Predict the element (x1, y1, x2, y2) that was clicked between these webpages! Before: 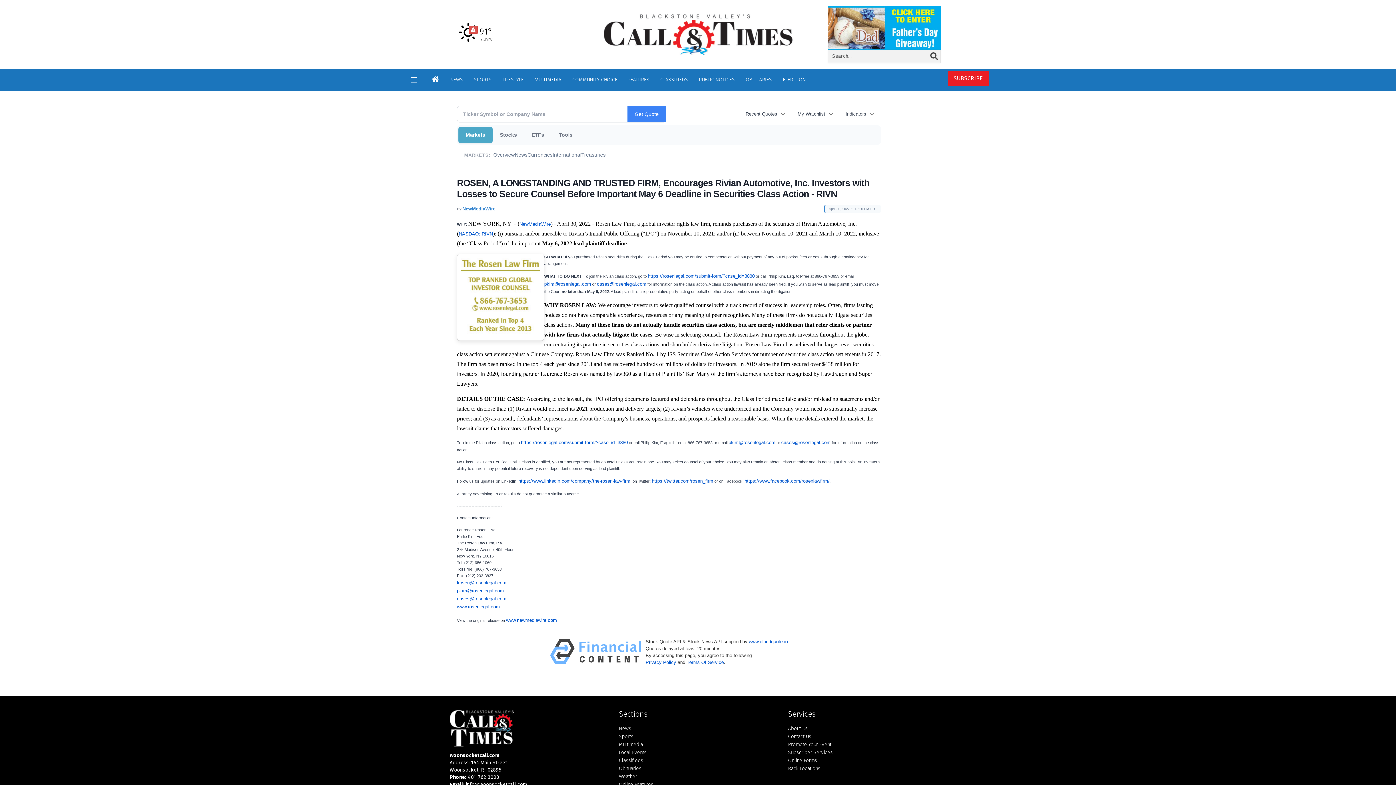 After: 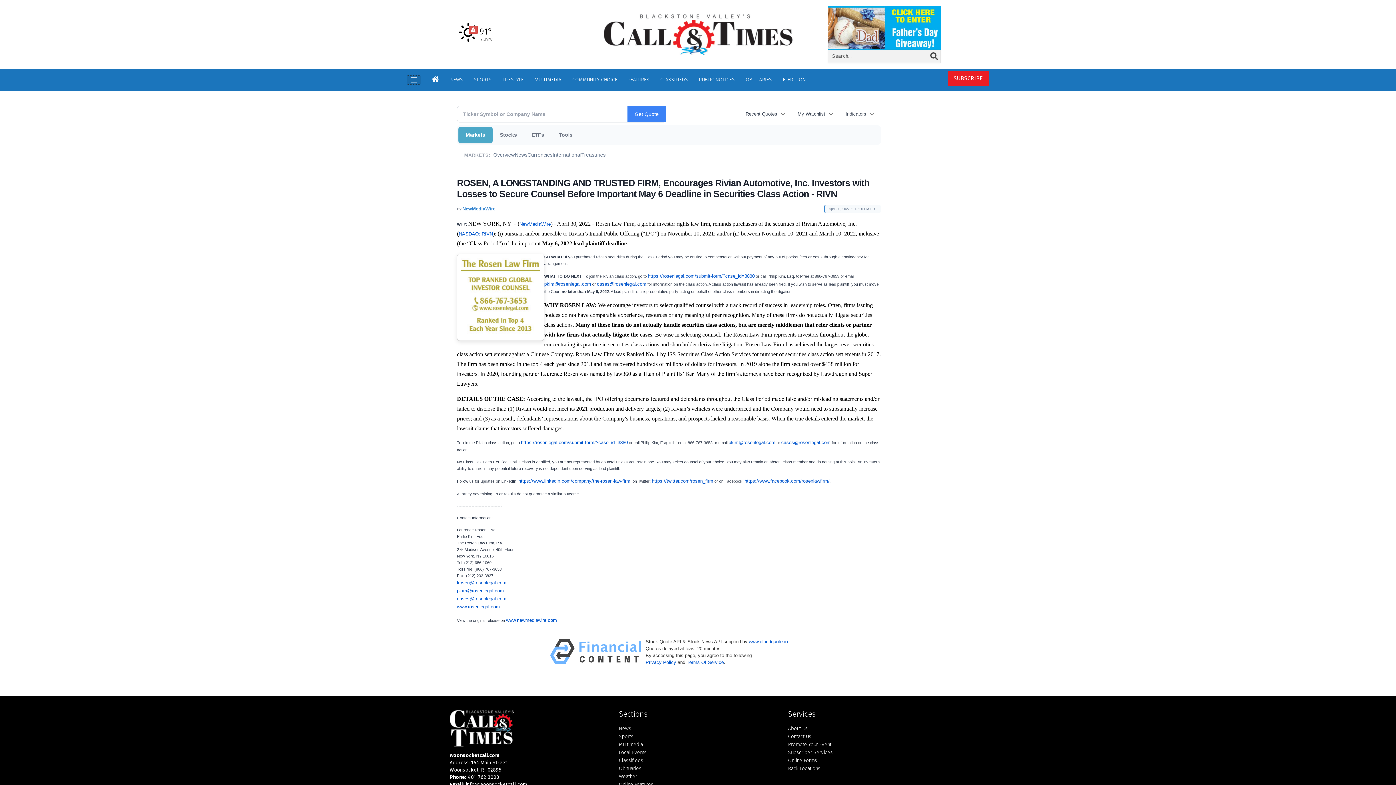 Action: label: Left Main Menu bbox: (407, 75, 420, 84)